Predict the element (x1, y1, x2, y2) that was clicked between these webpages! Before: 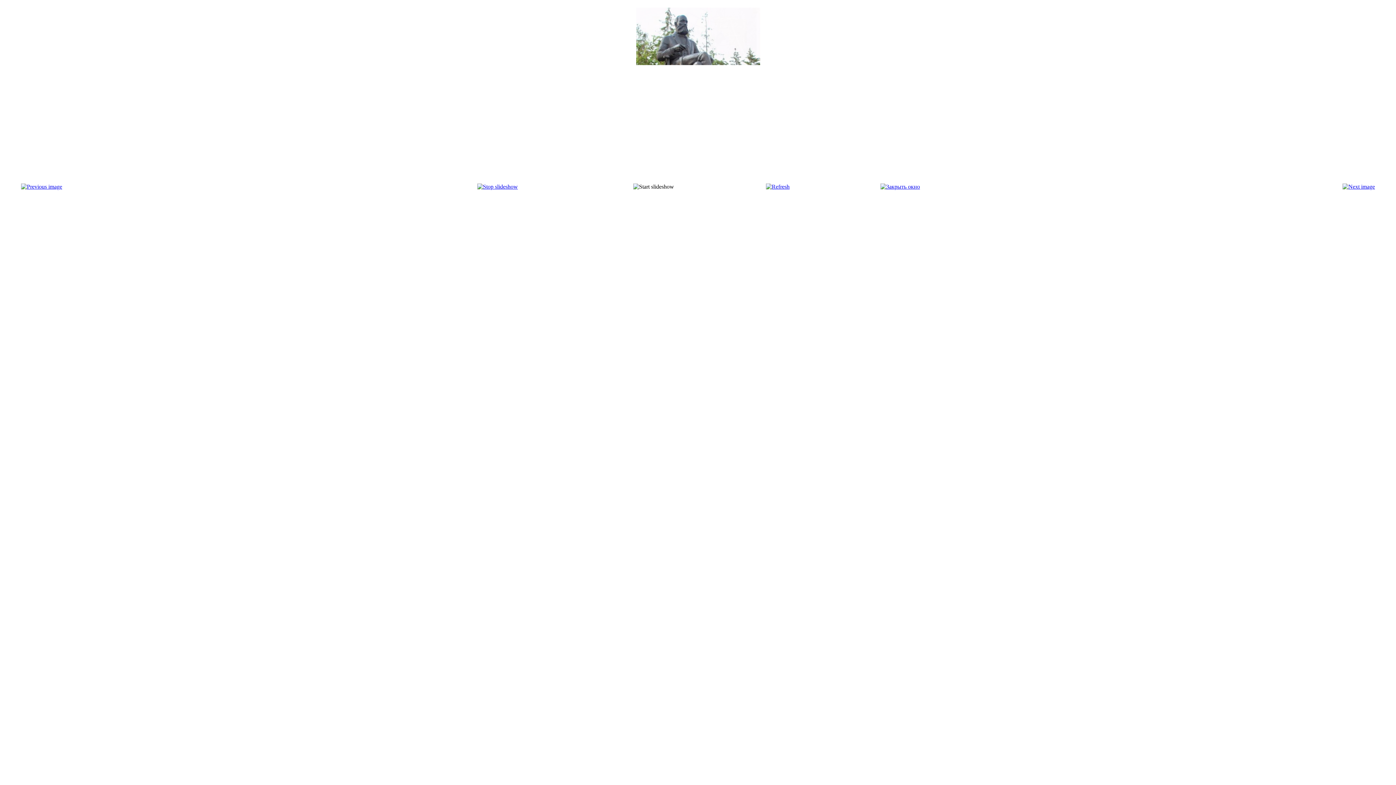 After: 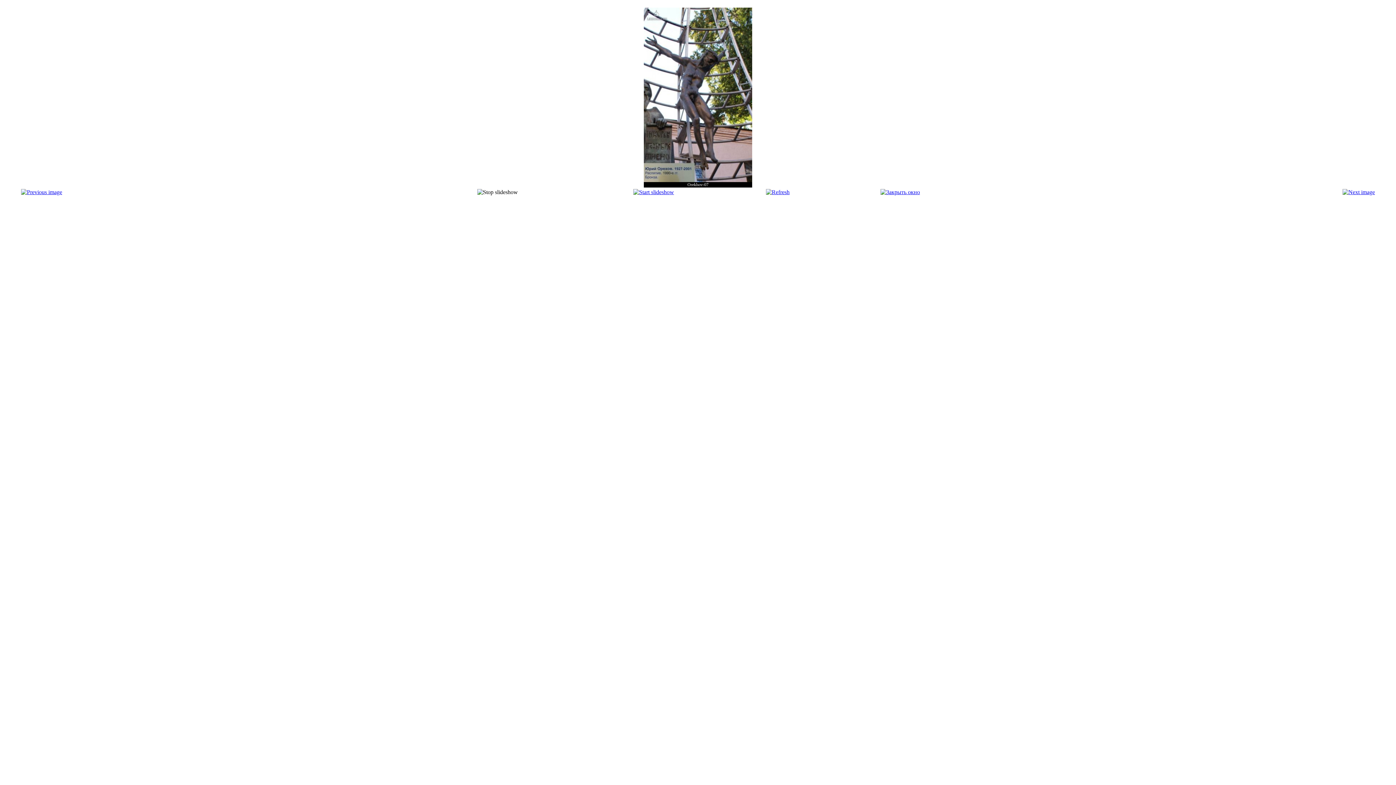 Action: bbox: (477, 183, 518, 189)